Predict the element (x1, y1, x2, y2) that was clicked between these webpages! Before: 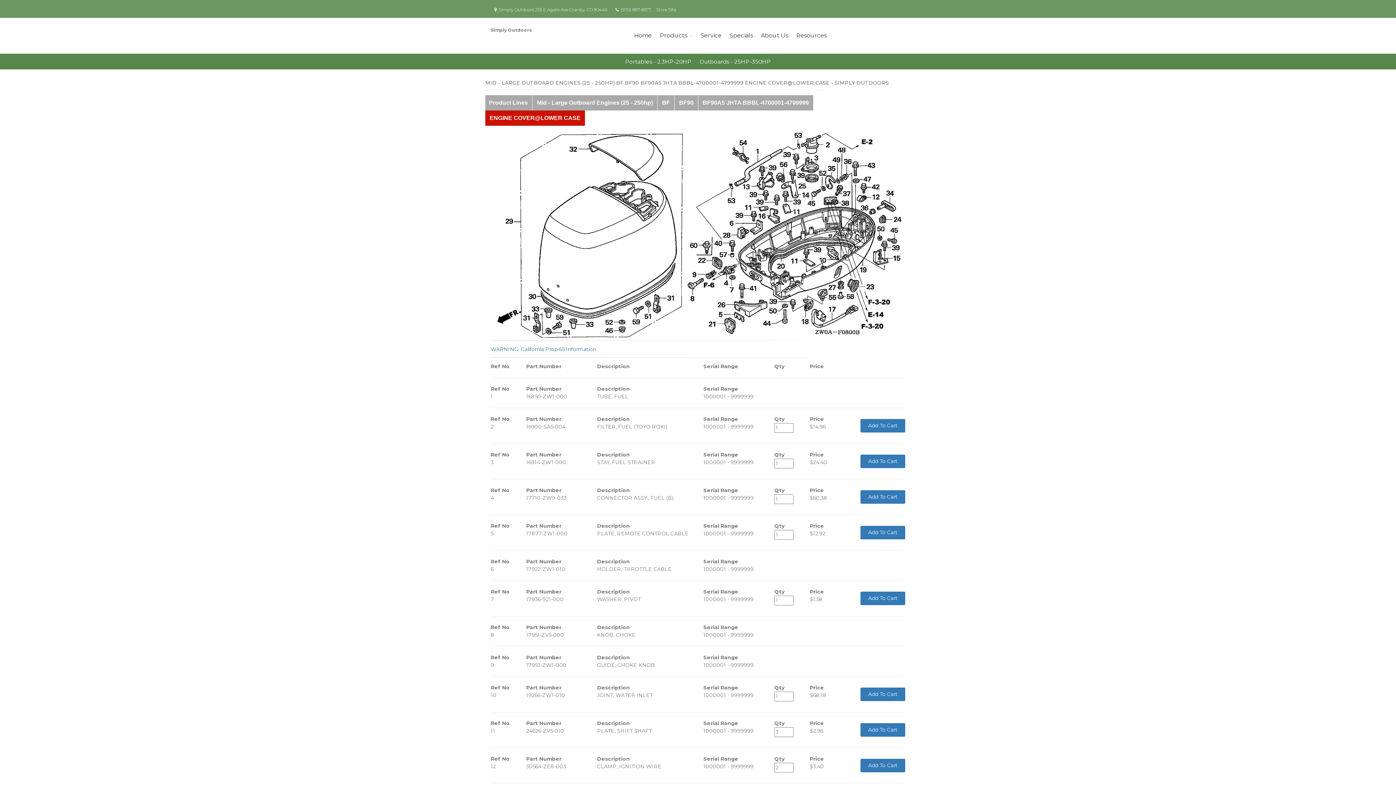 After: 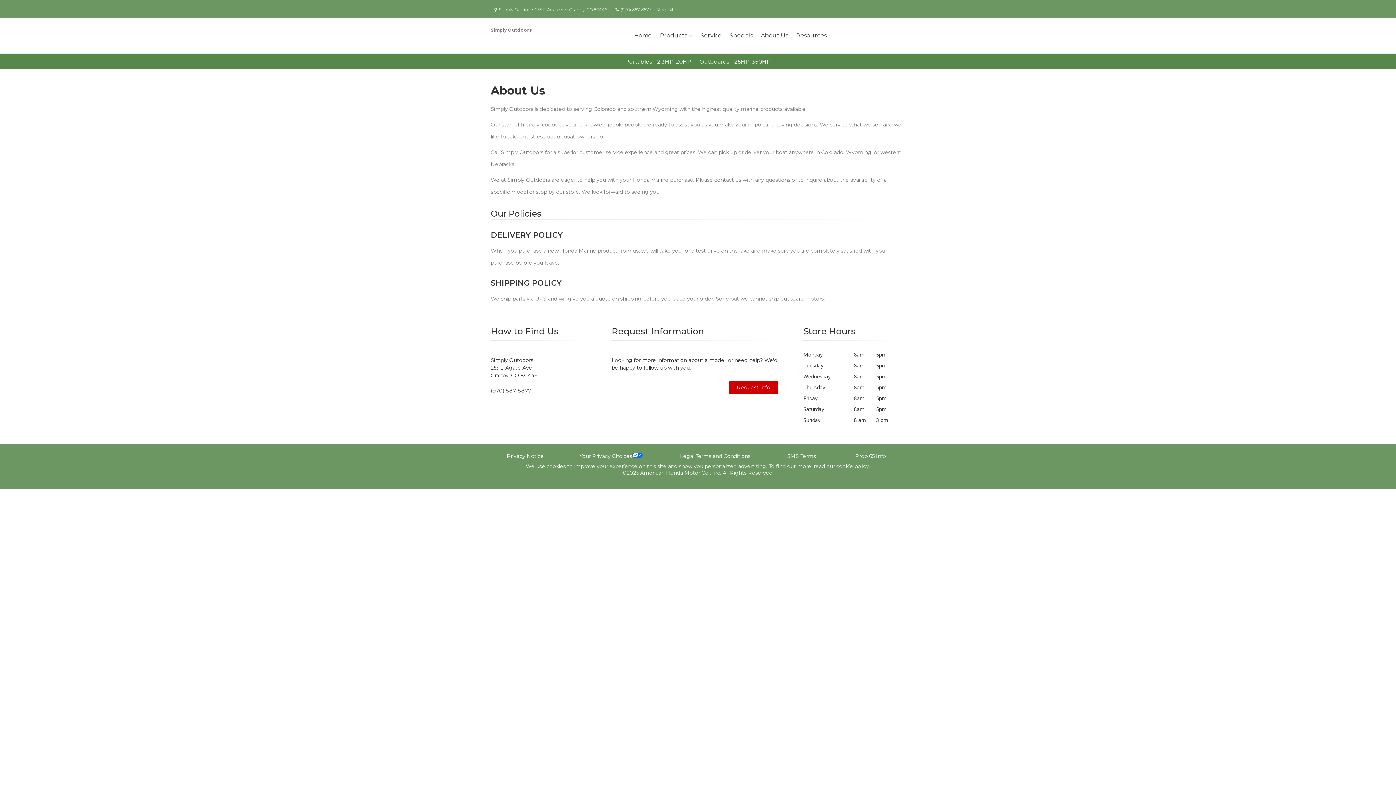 Action: label: About Us bbox: (758, 21, 790, 49)